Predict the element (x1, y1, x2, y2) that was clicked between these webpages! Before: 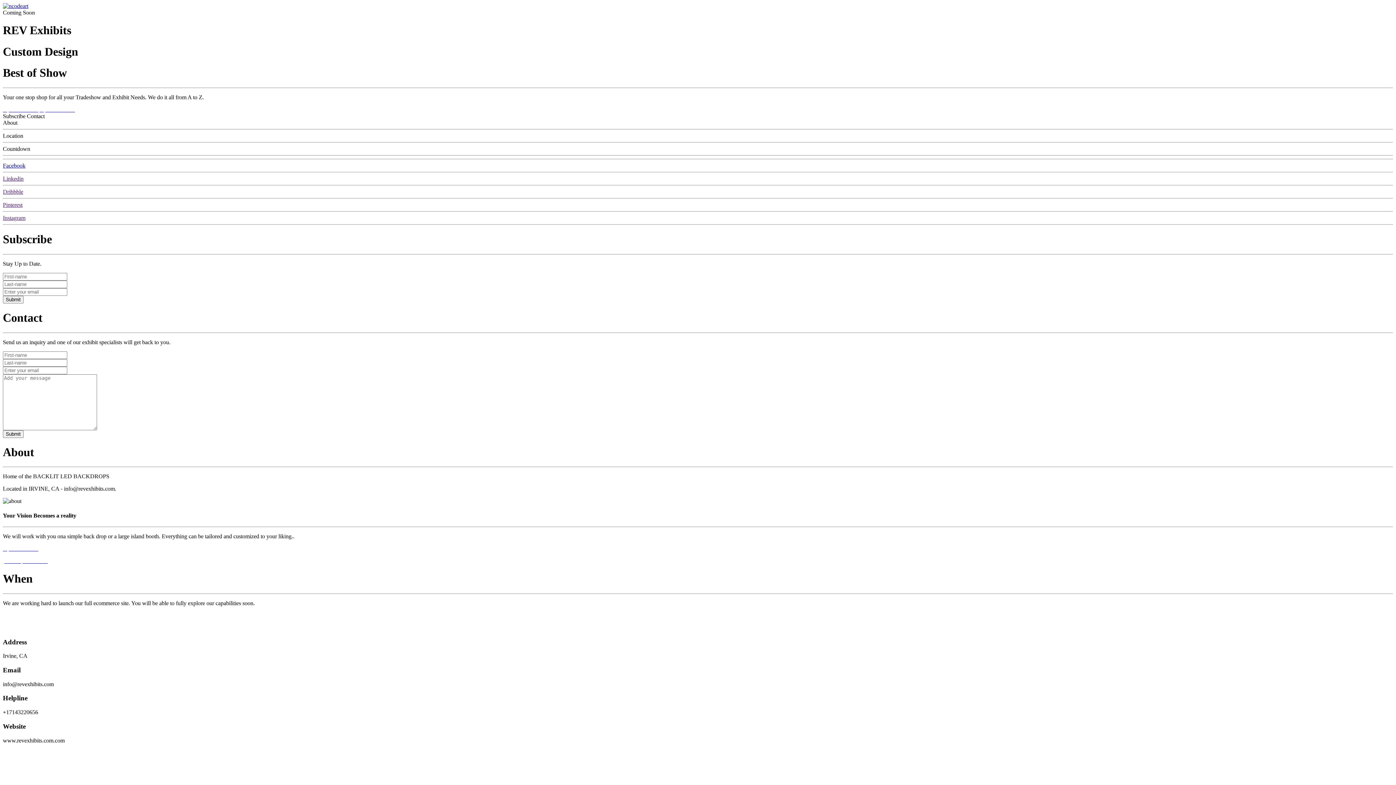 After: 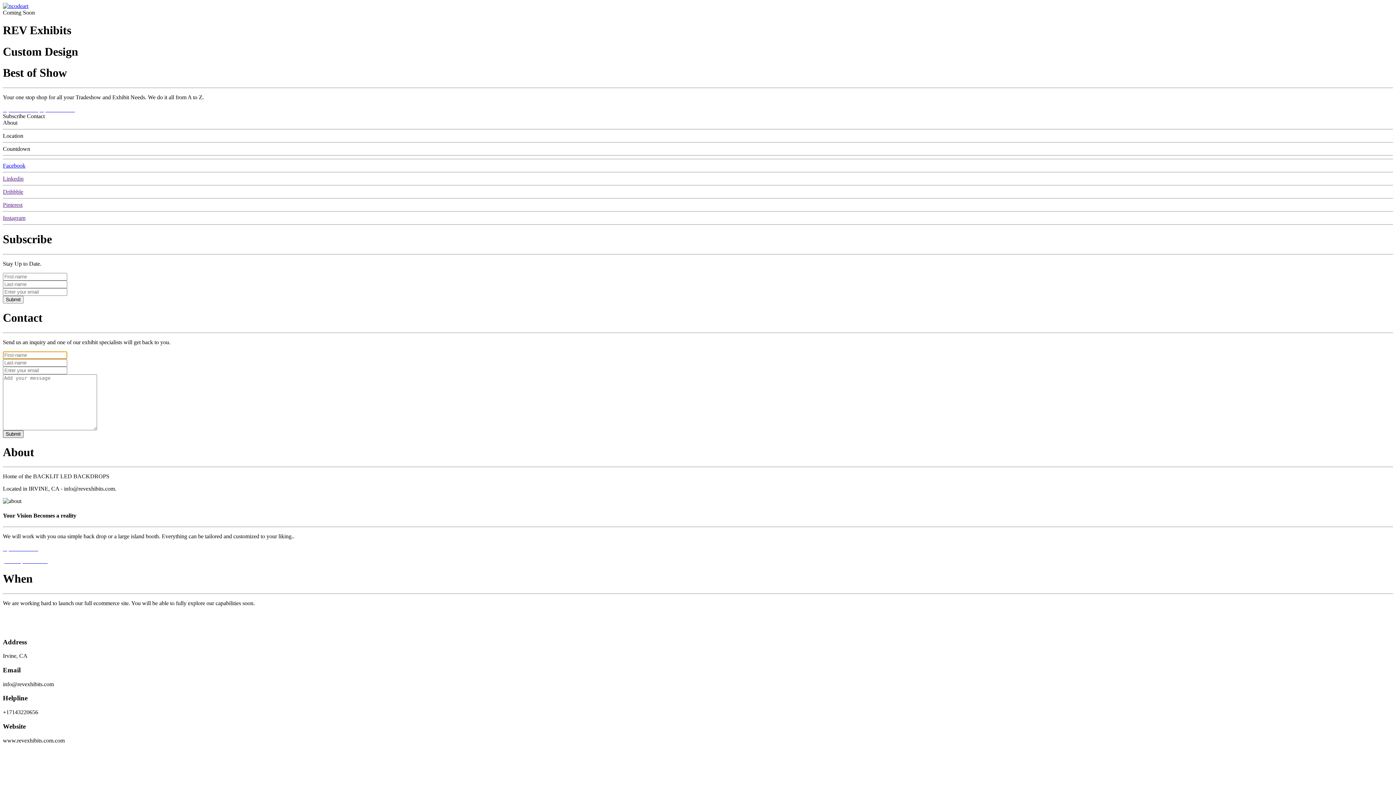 Action: label: Submit bbox: (2, 430, 23, 438)